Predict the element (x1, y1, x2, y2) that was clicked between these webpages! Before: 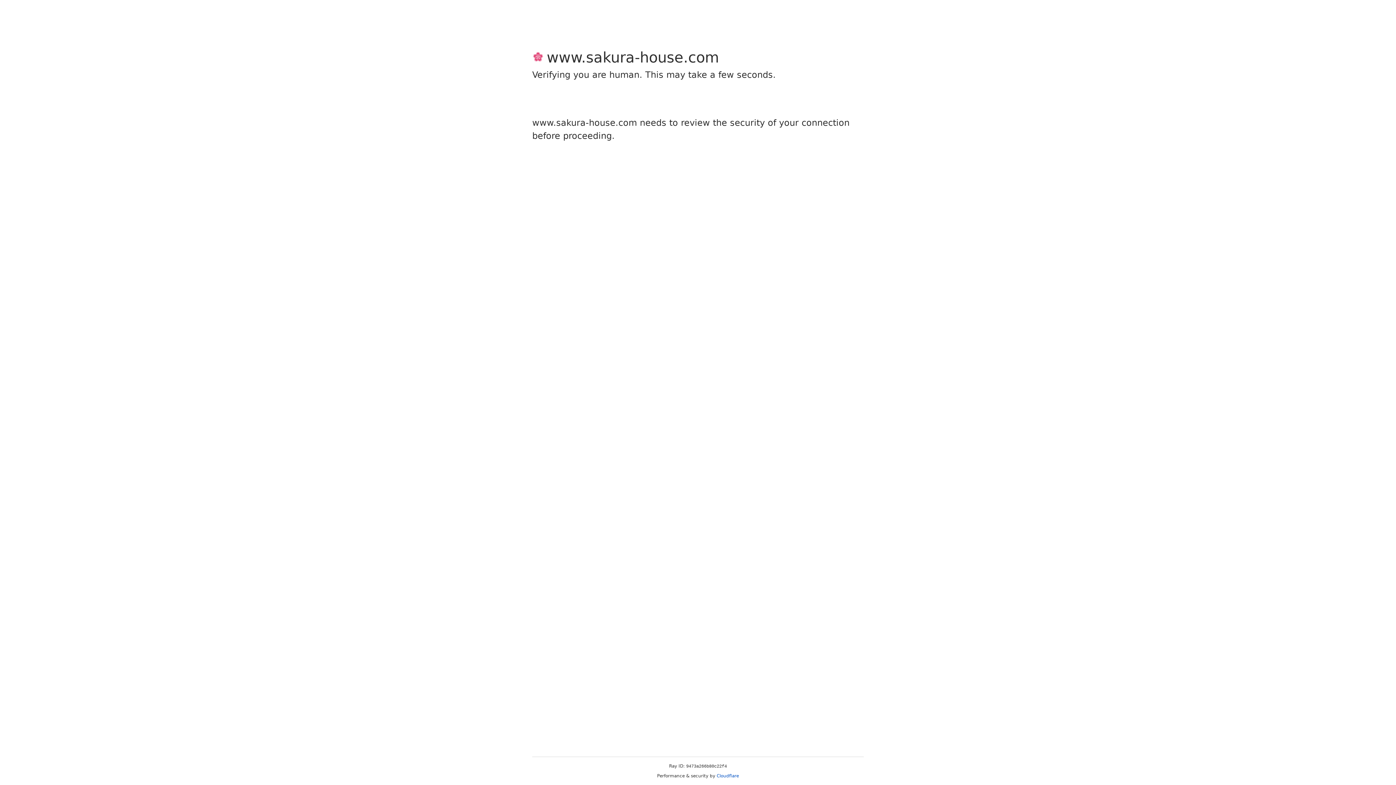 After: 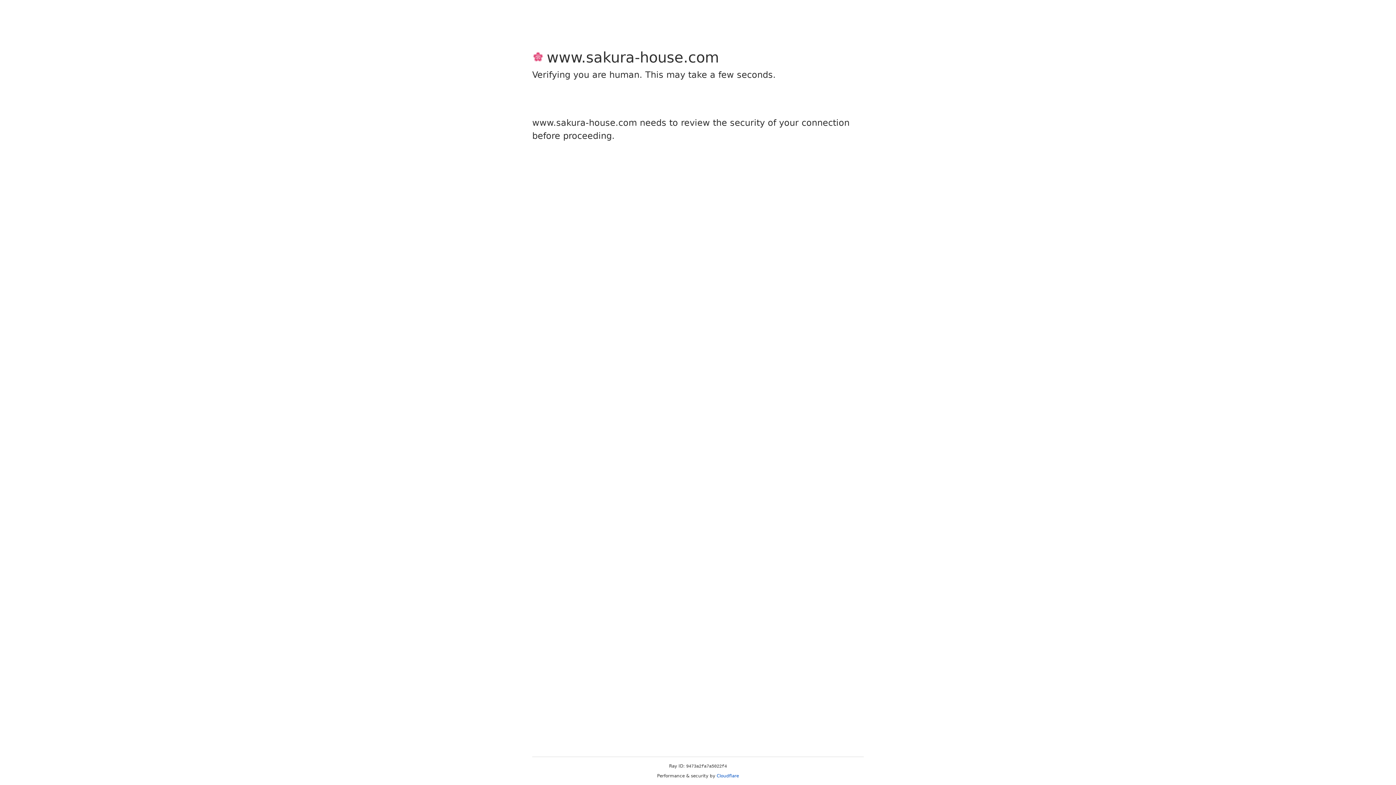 Action: label: Cloudflare bbox: (716, 773, 739, 778)